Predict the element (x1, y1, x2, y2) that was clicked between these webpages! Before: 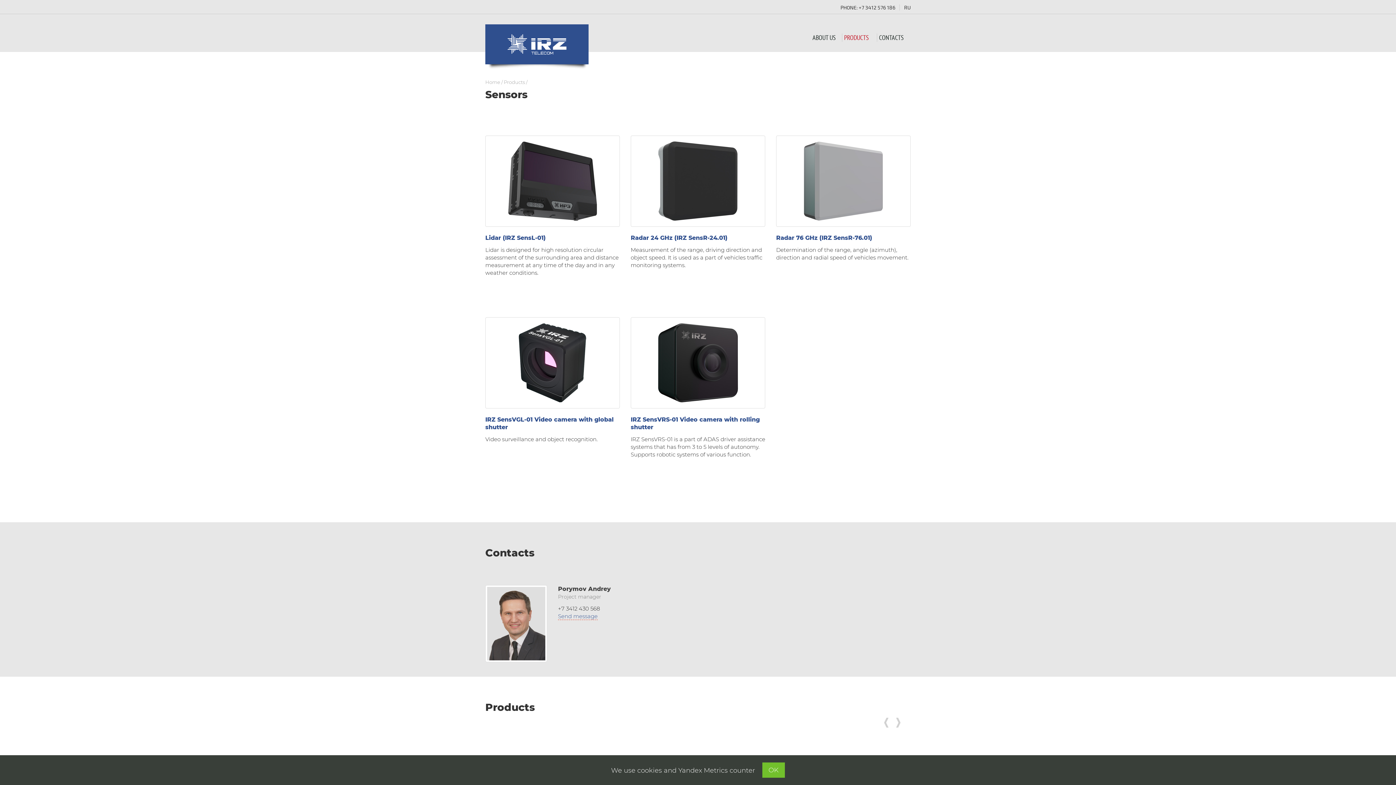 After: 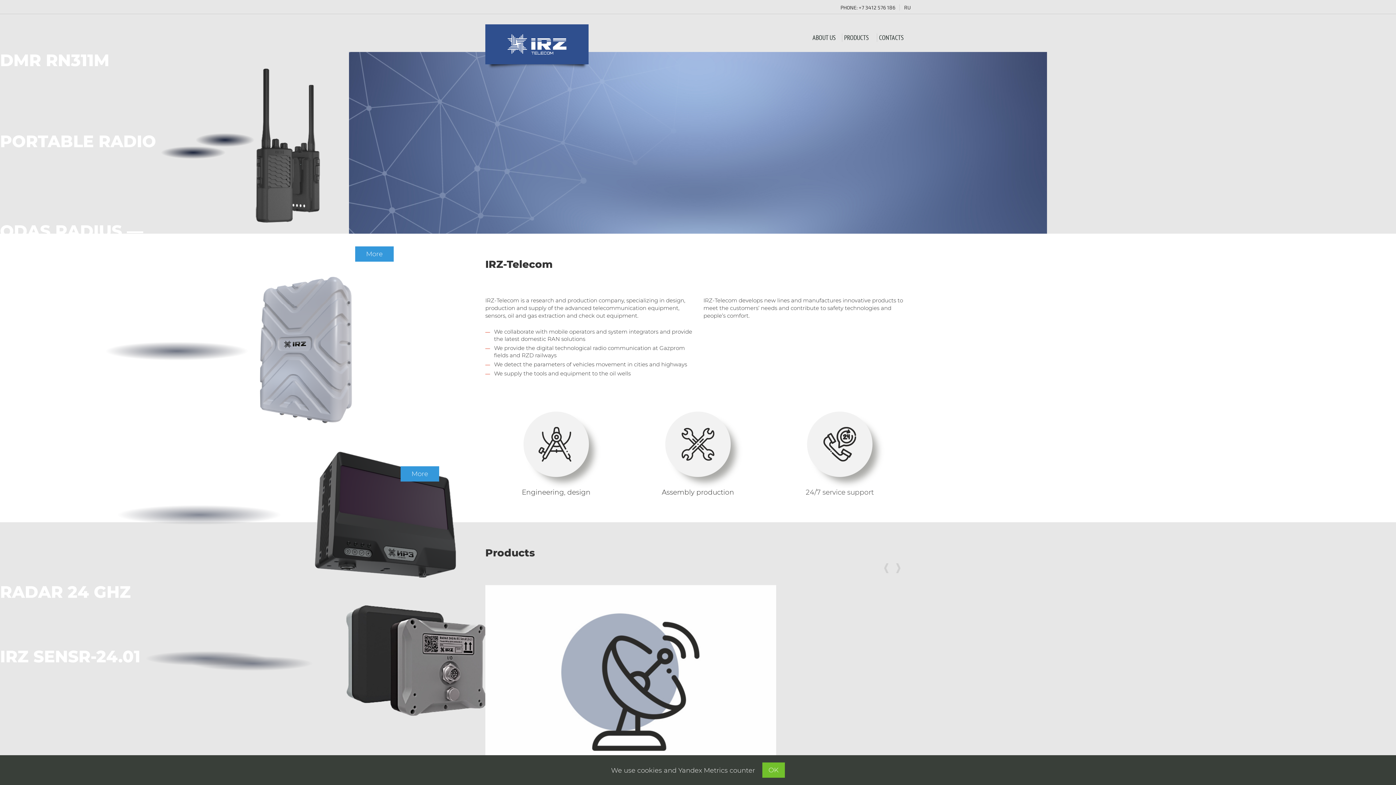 Action: bbox: (485, 79, 500, 85) label: Home